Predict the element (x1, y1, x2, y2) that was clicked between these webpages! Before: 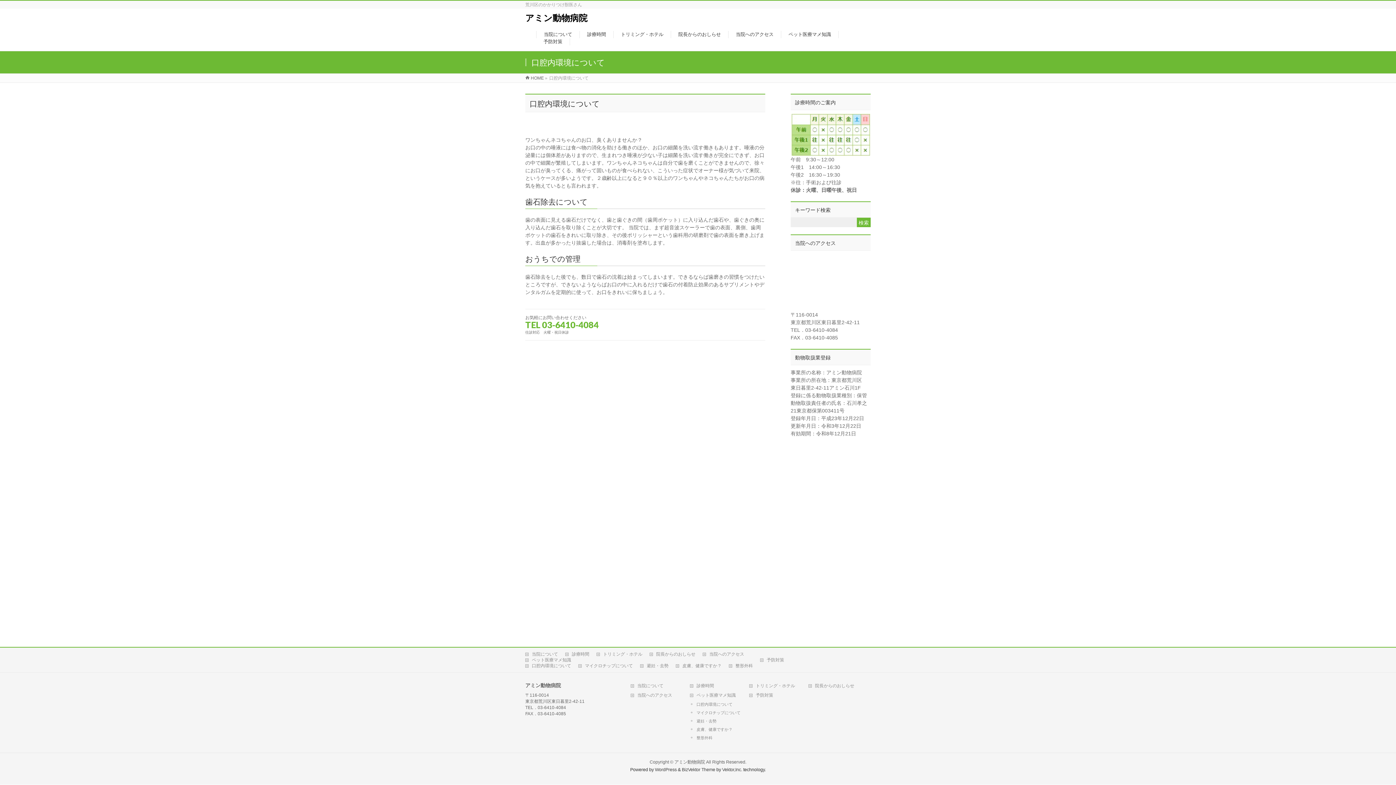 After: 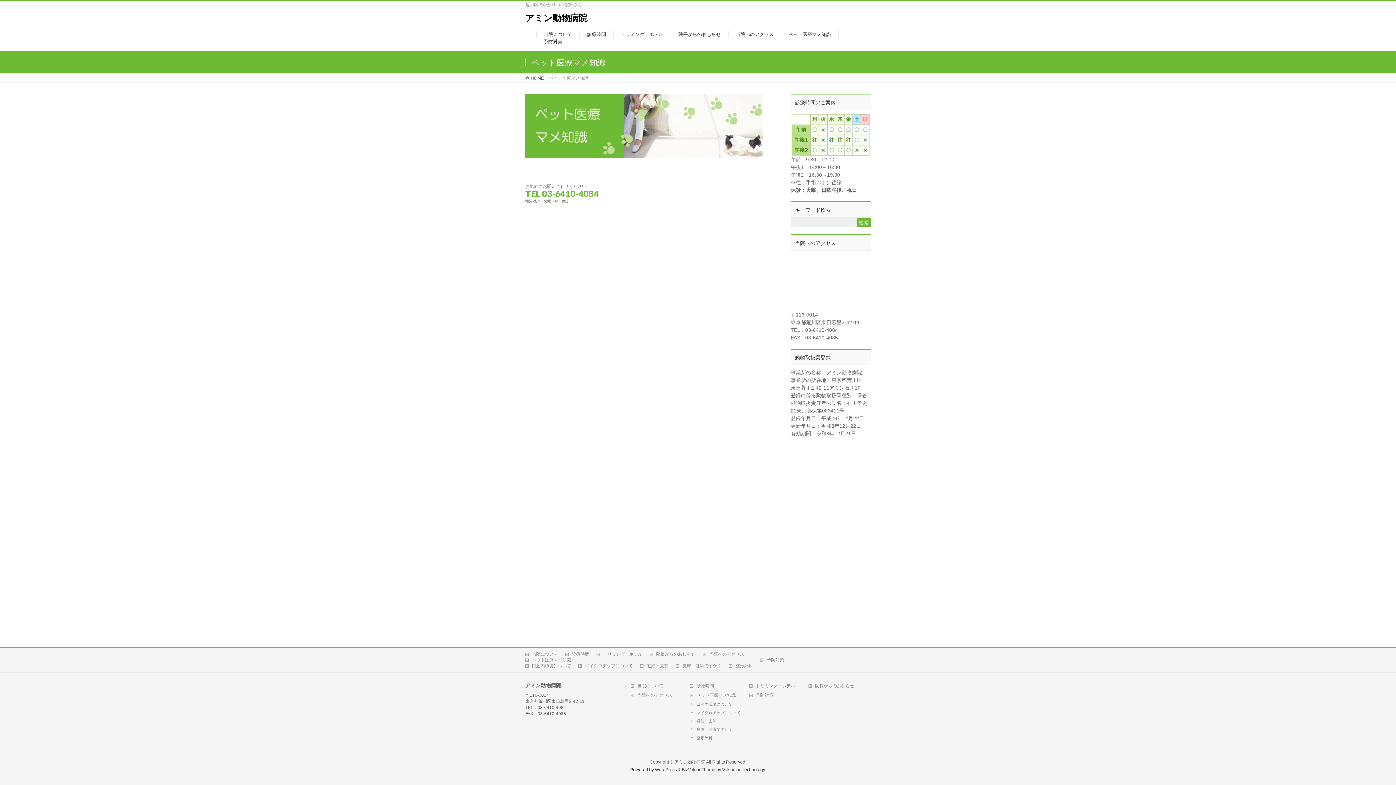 Action: label: ペット医療マメ知識 bbox: (690, 692, 744, 698)